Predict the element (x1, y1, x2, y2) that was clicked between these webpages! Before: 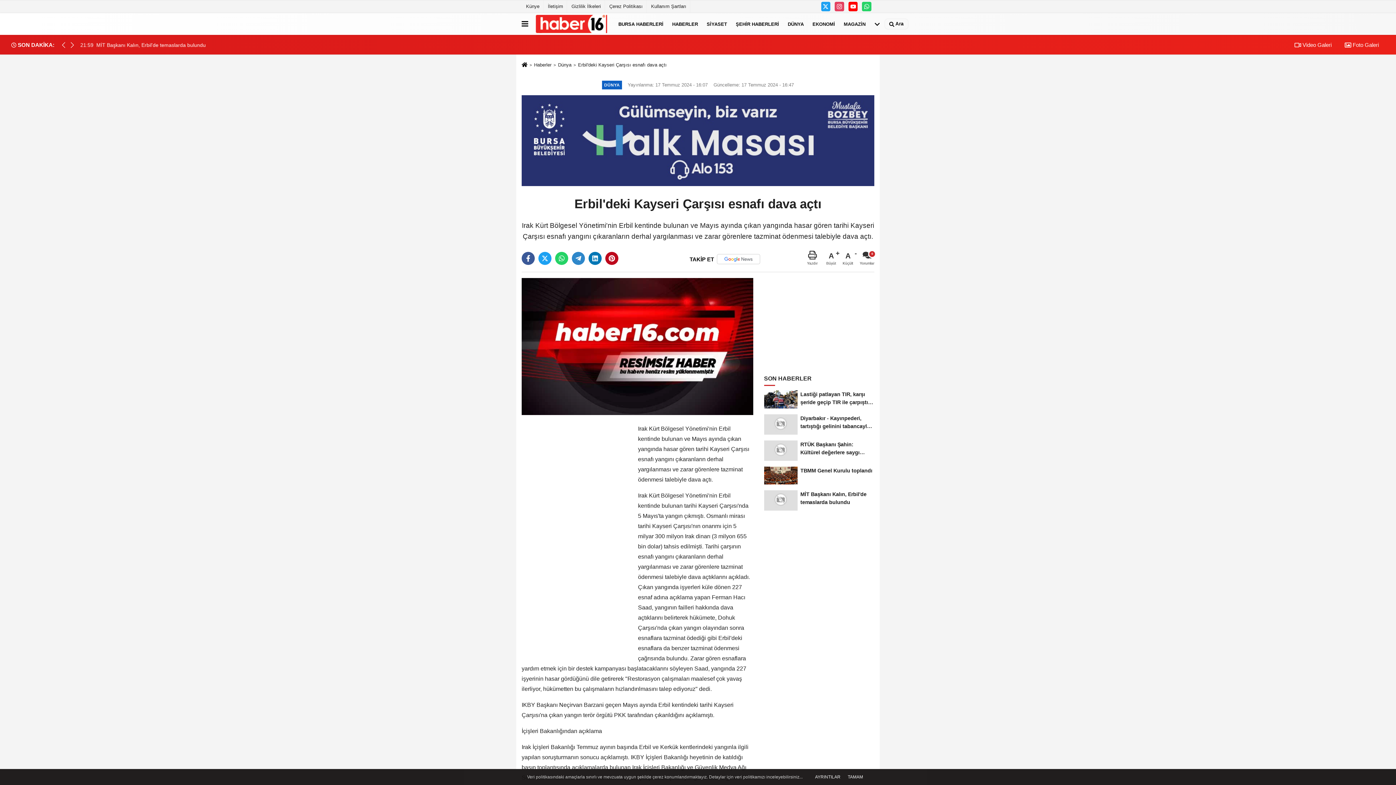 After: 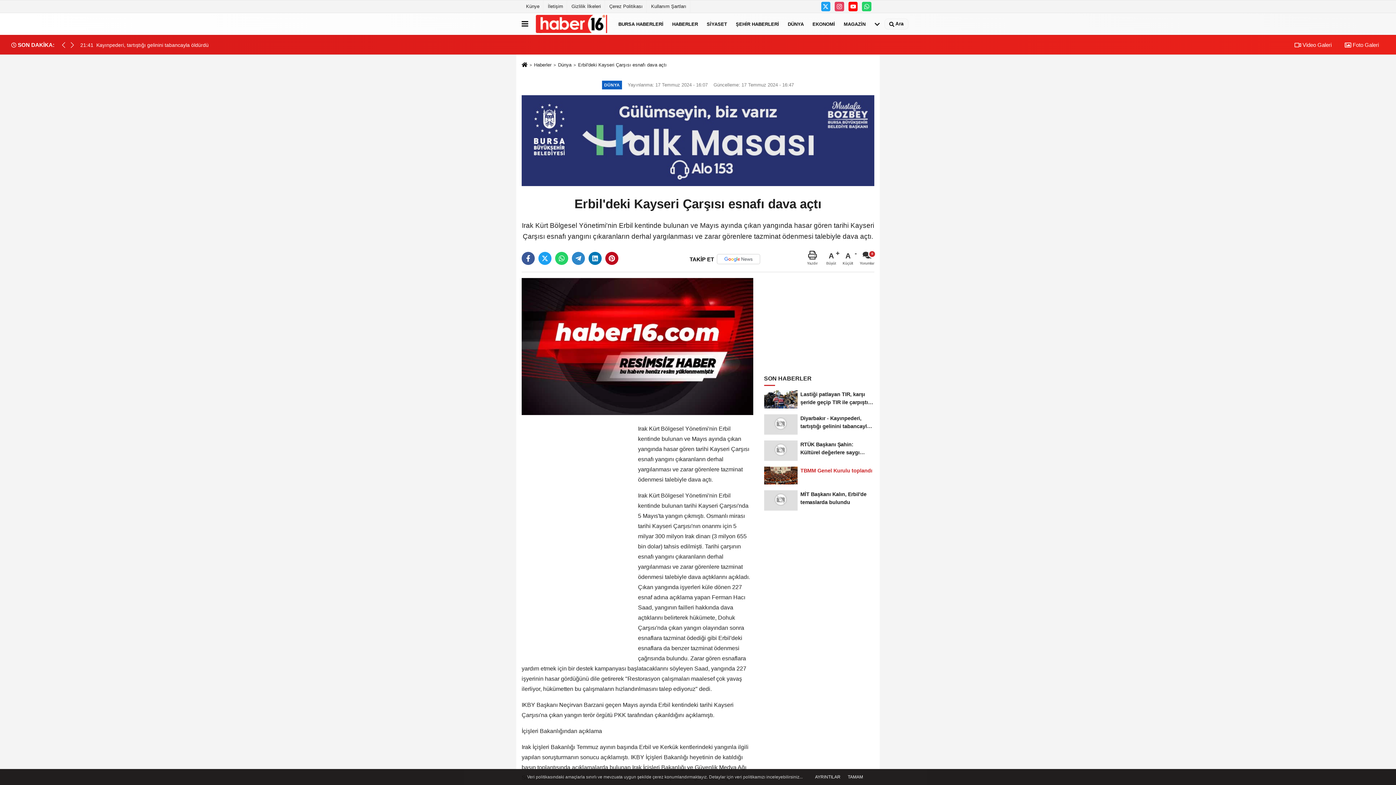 Action: label: TBMM Genel Kurulu toplandı bbox: (764, 463, 874, 487)